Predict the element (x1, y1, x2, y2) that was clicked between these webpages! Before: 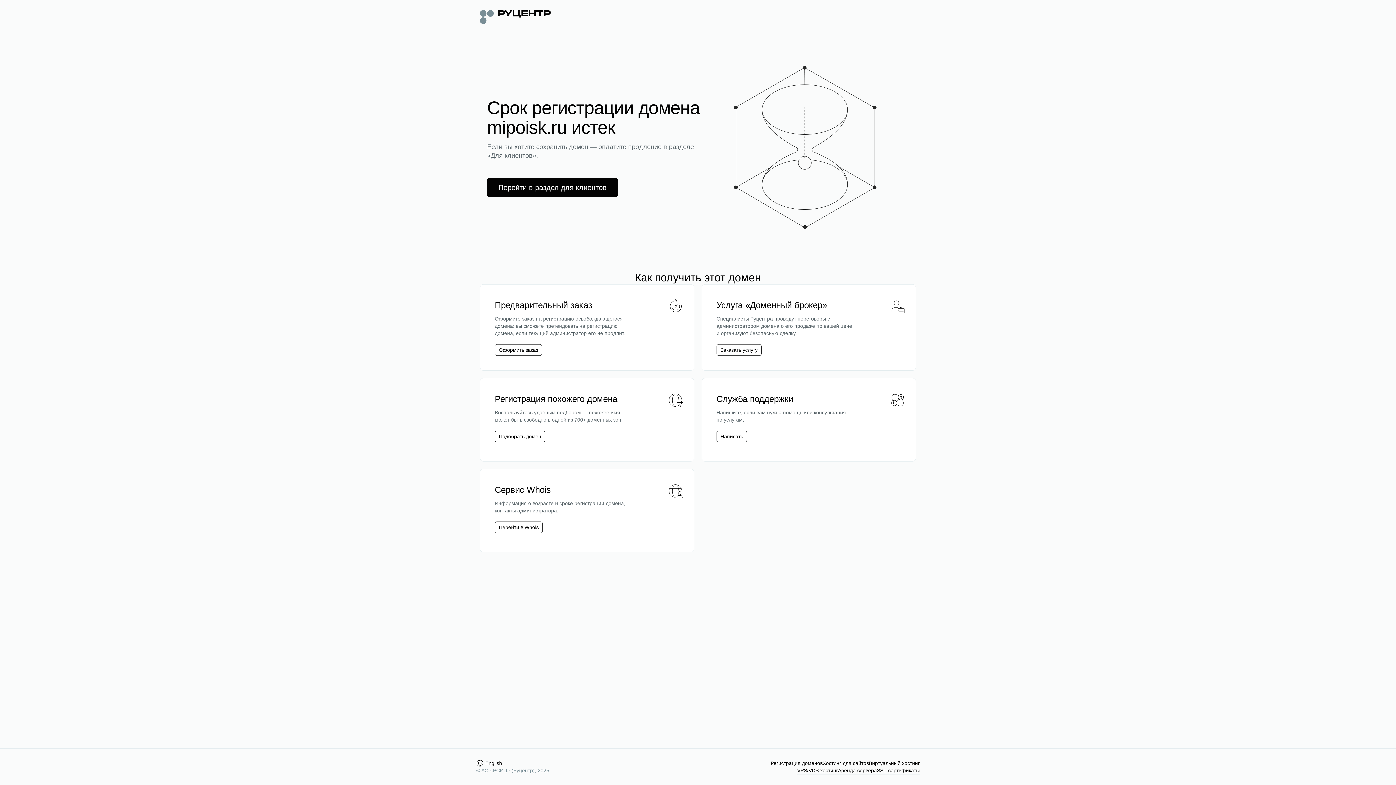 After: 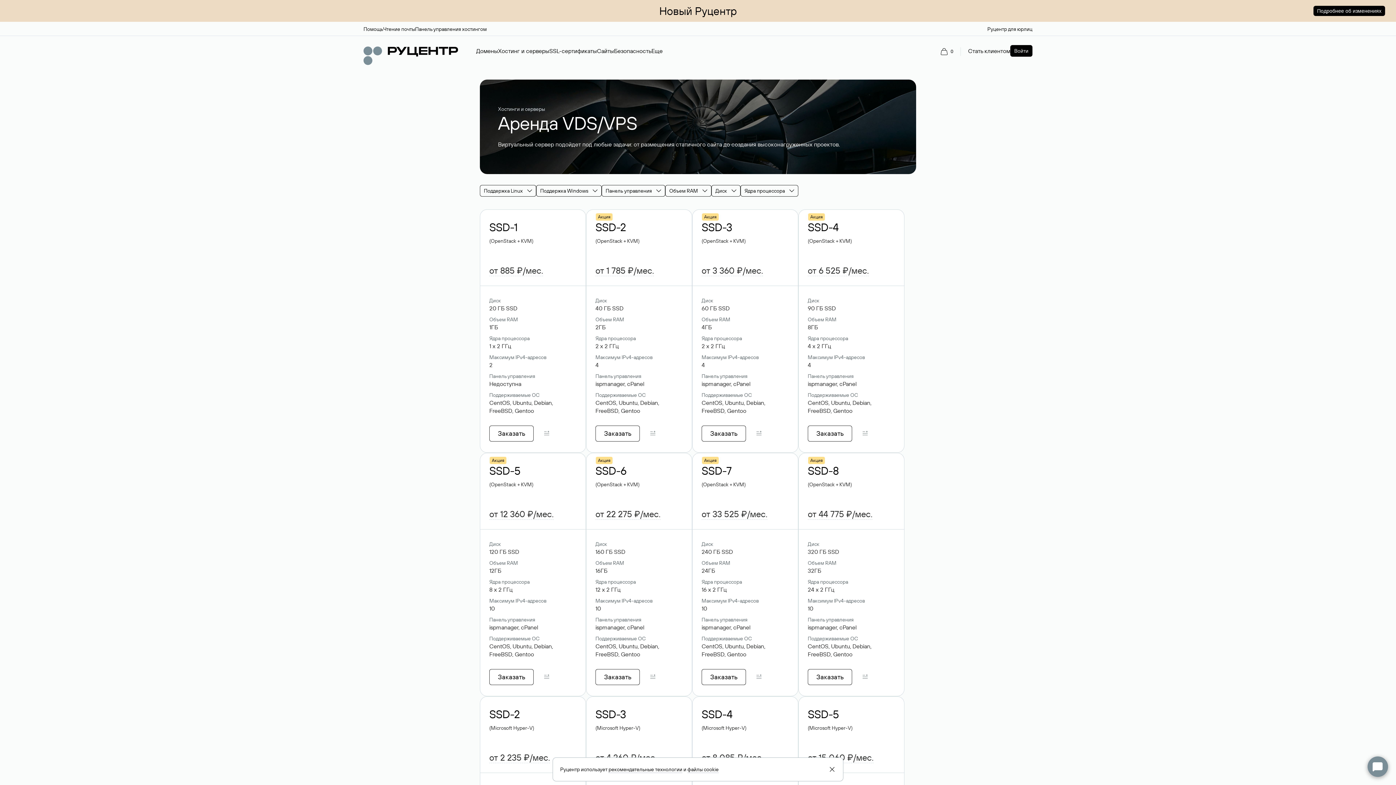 Action: bbox: (797, 767, 838, 774) label: VPS/VDS хостинг